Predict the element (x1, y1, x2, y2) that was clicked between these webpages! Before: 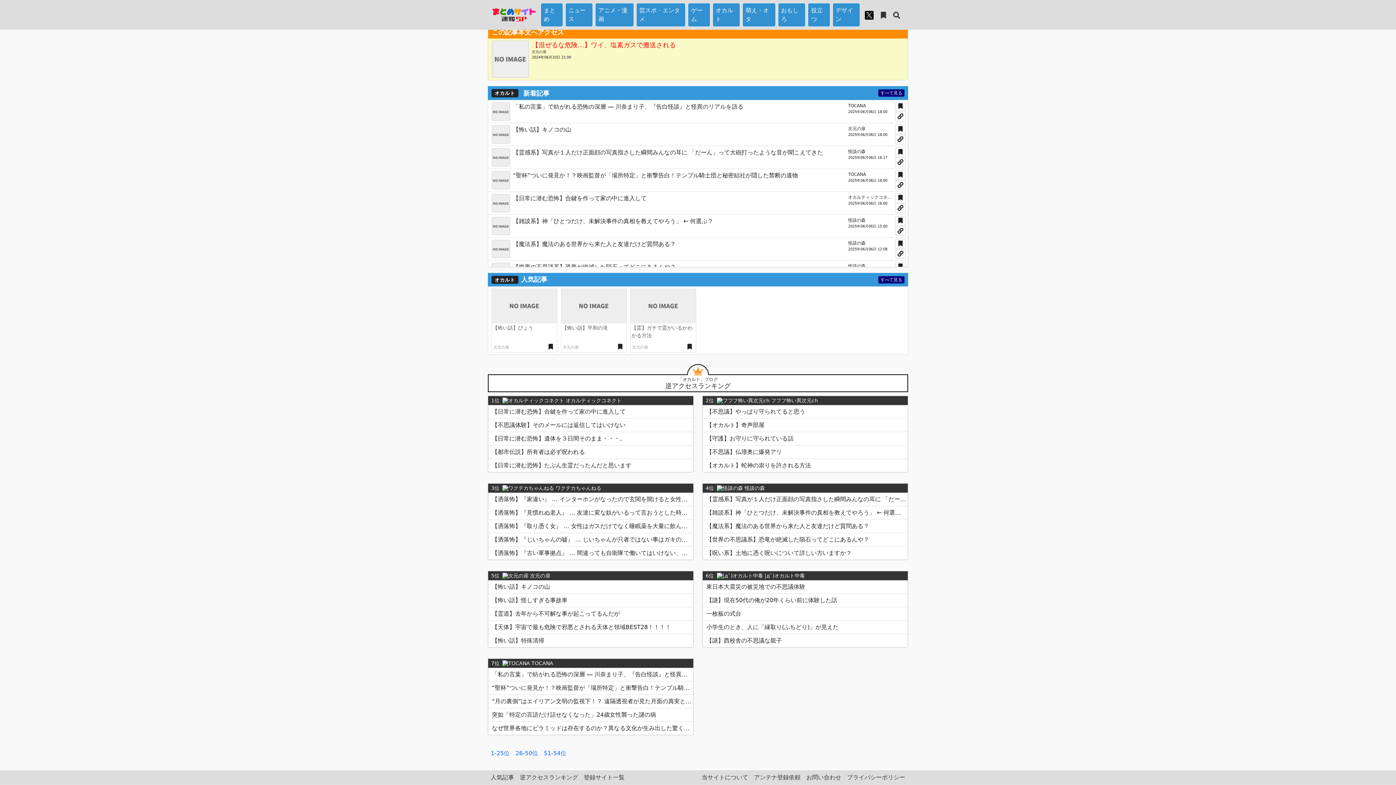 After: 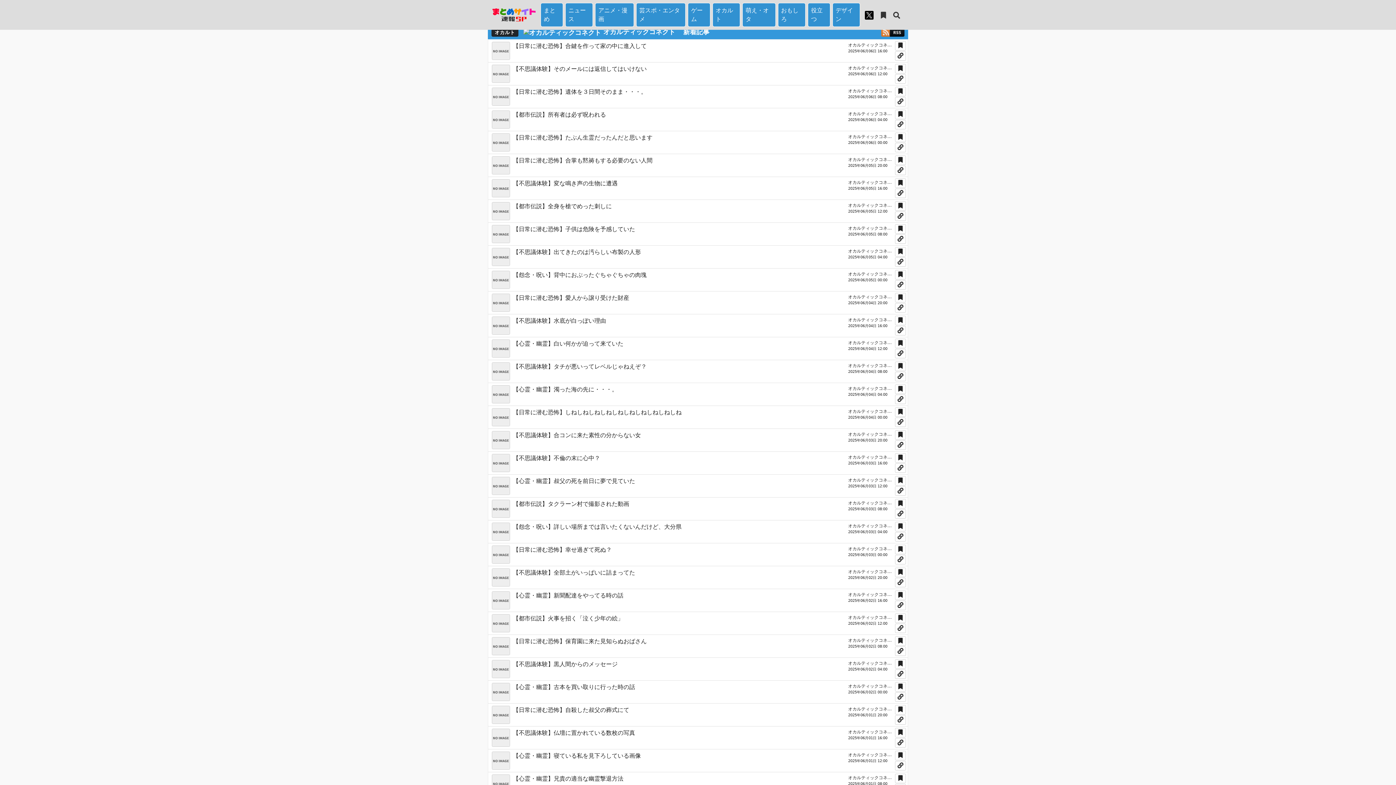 Action: label:  オカルティックコネクト bbox: (502, 397, 621, 403)